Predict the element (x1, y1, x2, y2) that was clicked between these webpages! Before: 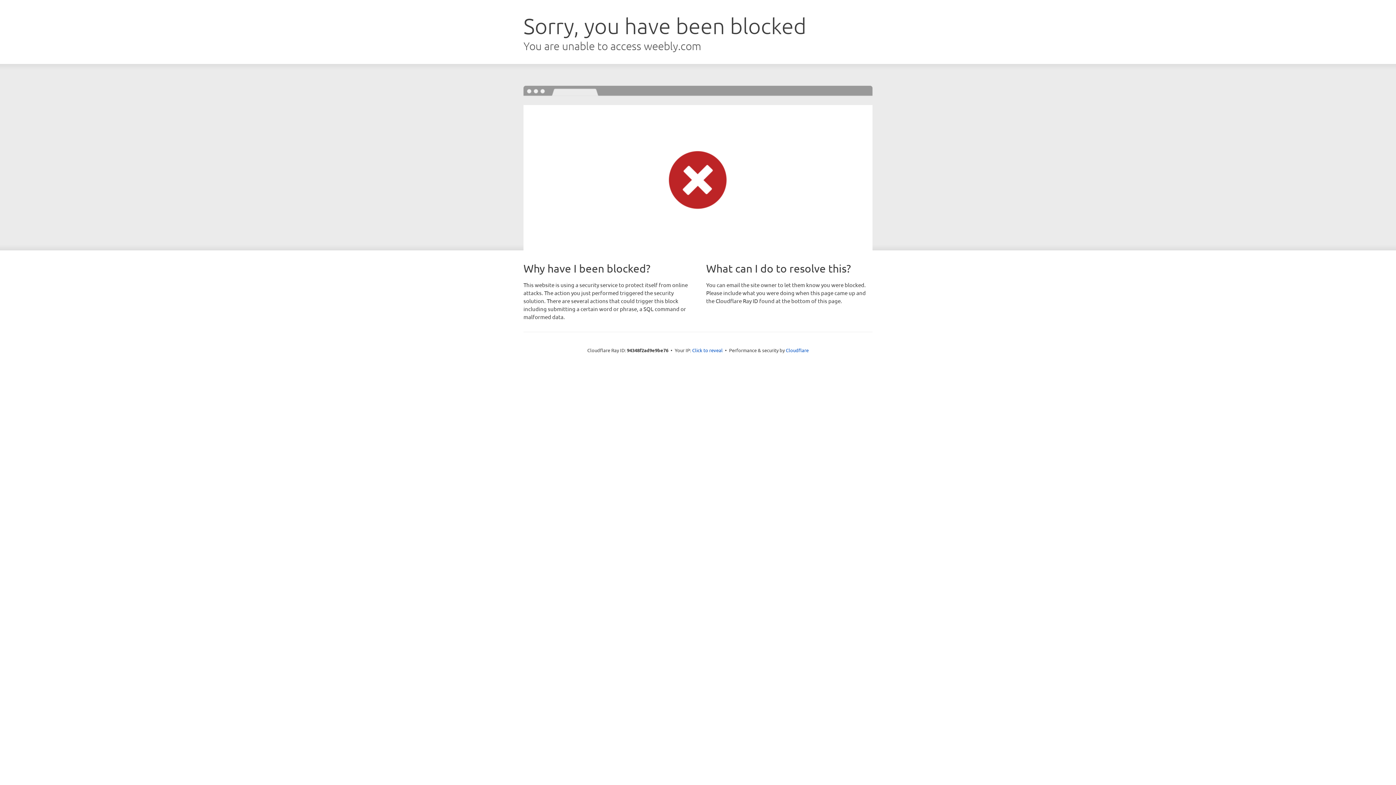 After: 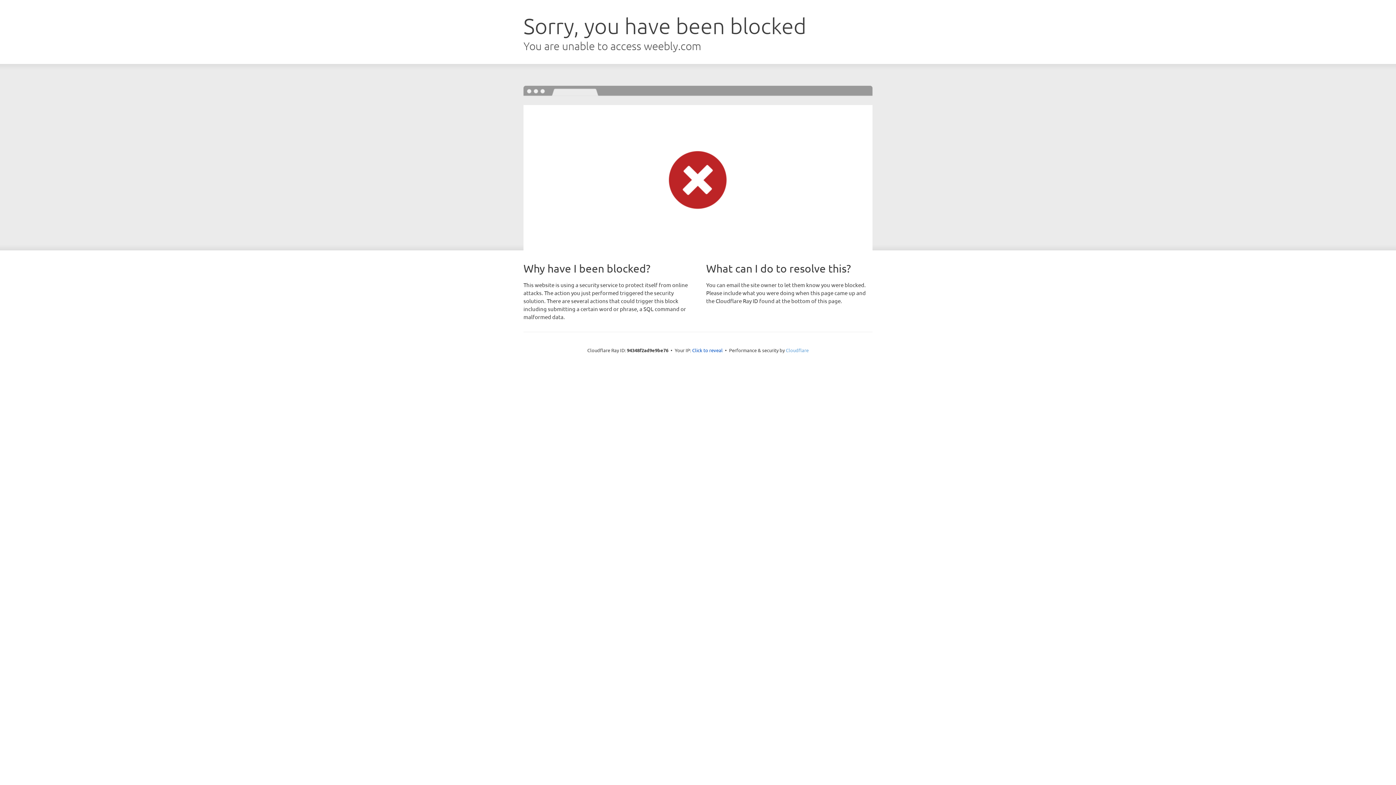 Action: label: Cloudflare bbox: (786, 347, 808, 353)